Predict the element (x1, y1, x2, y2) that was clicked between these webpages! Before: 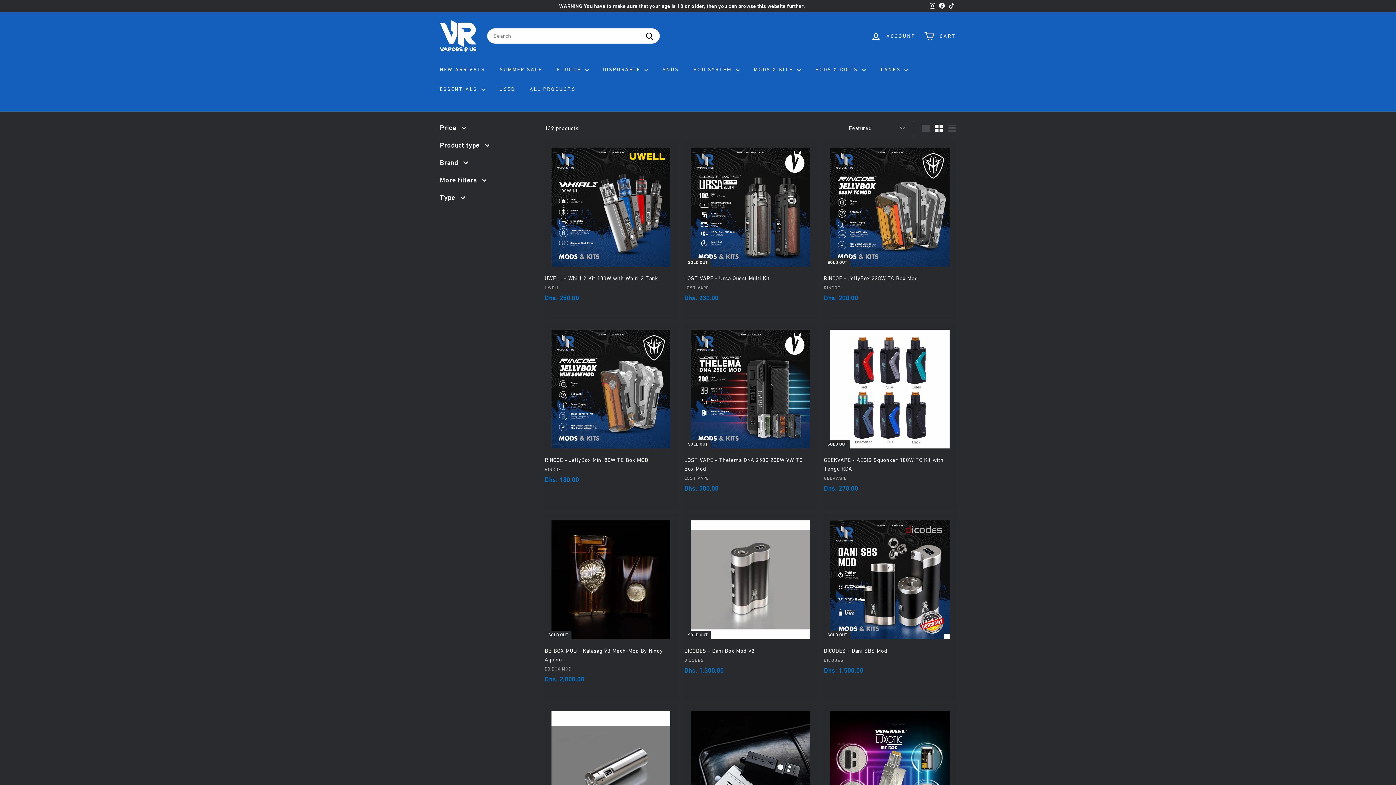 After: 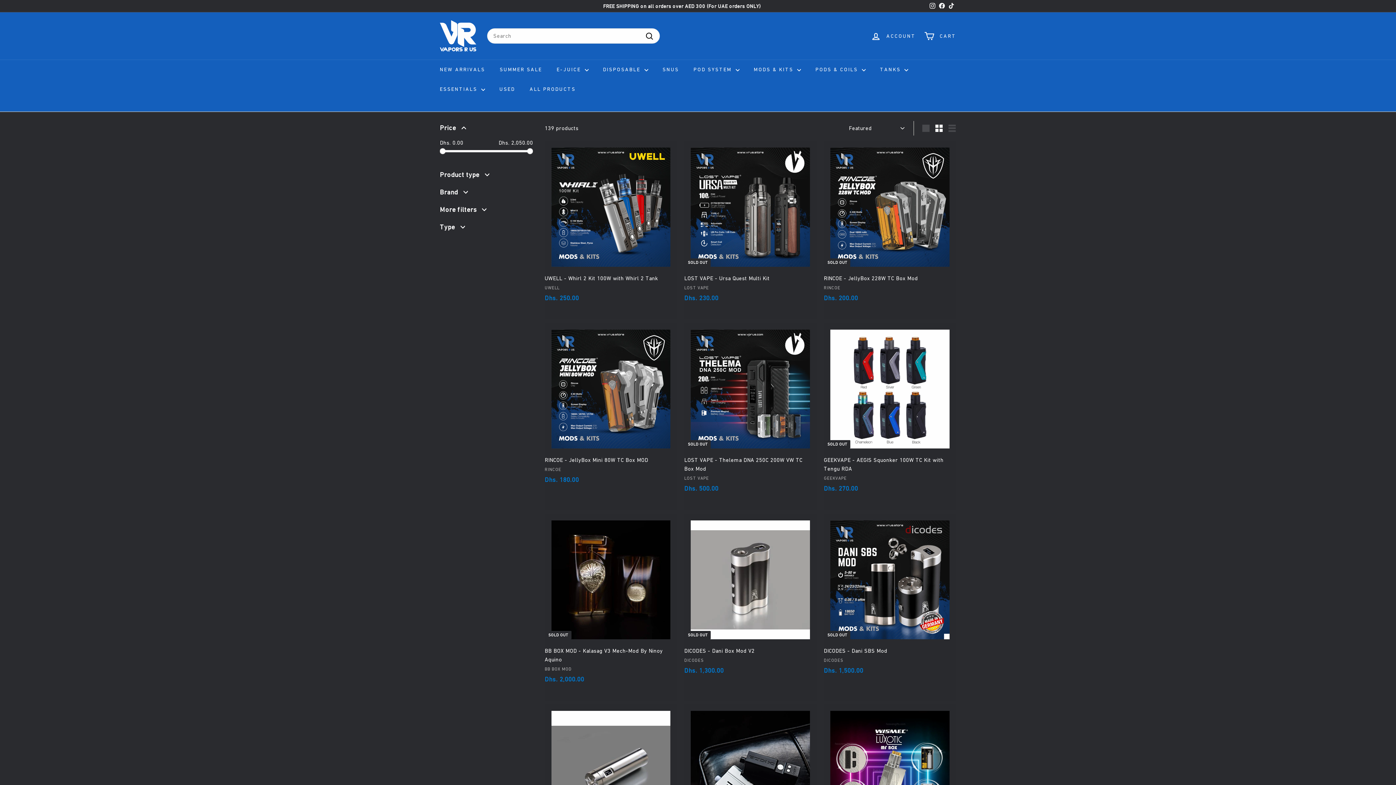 Action: label: Price bbox: (440, 121, 533, 138)